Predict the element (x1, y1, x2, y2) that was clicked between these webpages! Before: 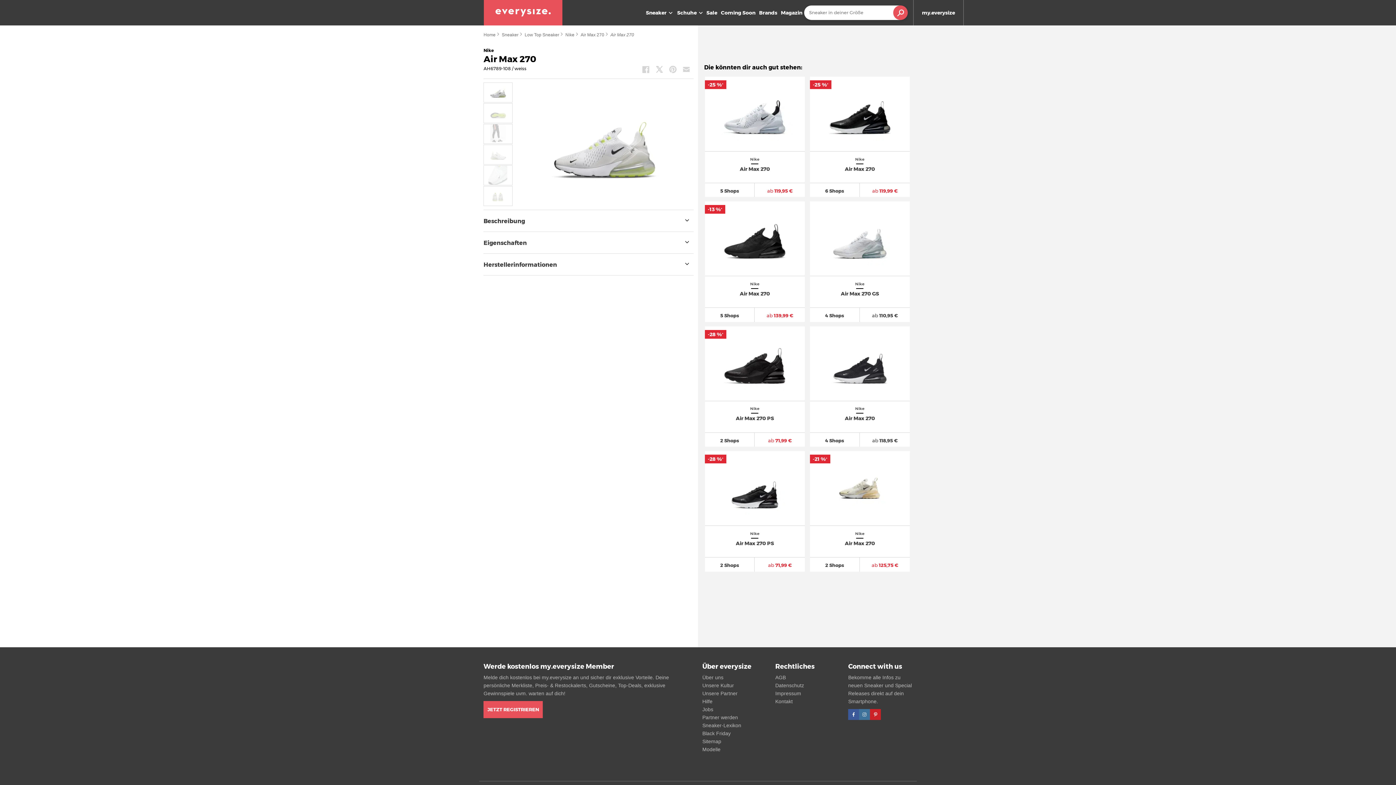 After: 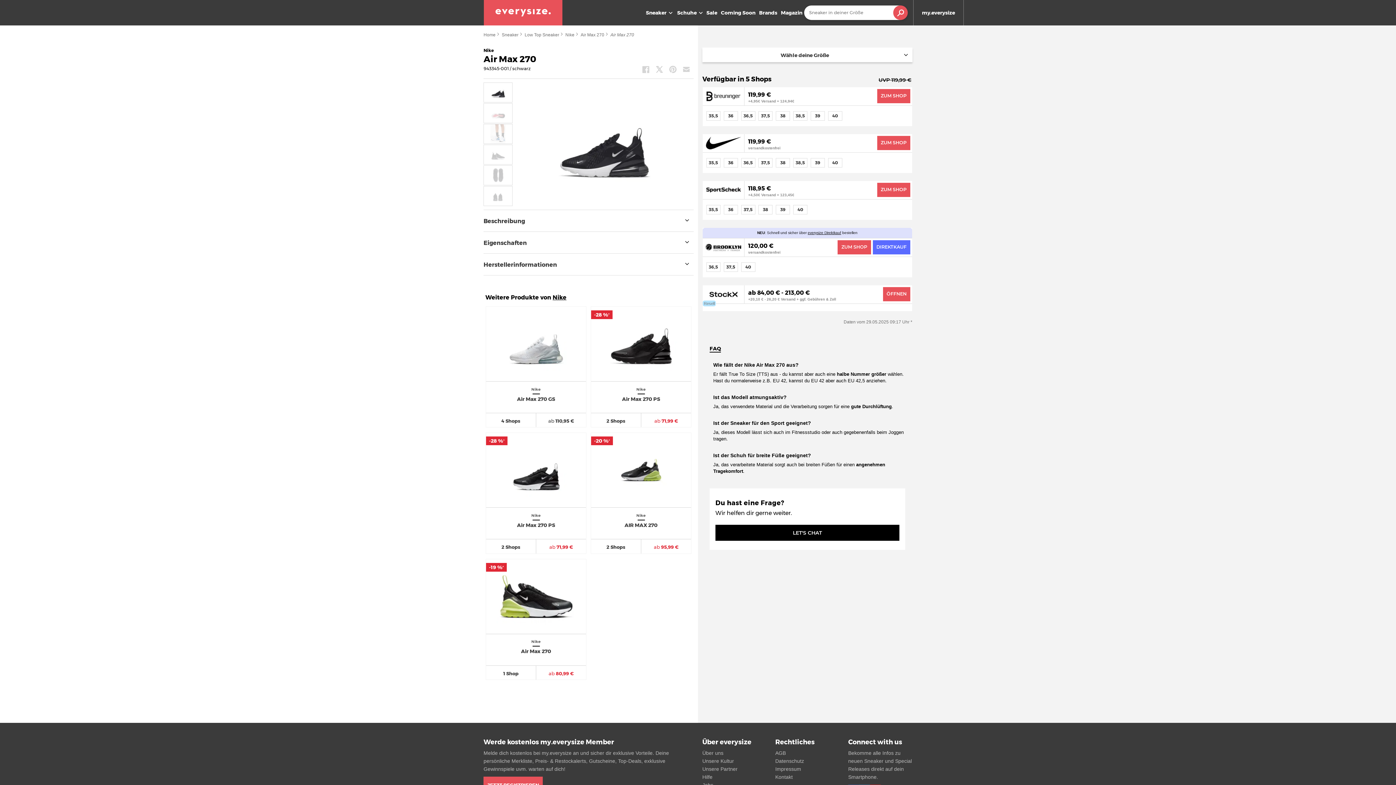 Action: bbox: (809, 326, 910, 447) label: Nike Air Max 270
4 Shops
ab 118,95 €